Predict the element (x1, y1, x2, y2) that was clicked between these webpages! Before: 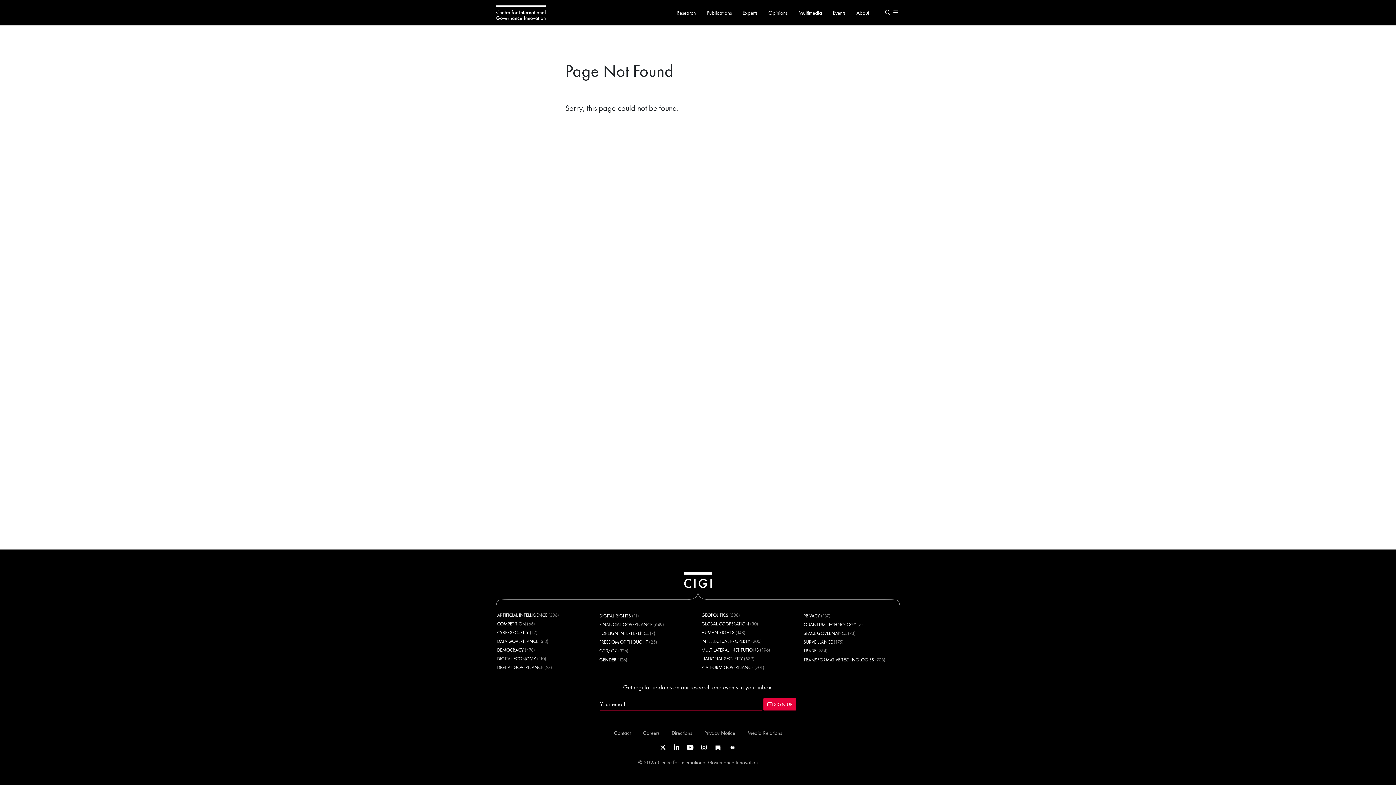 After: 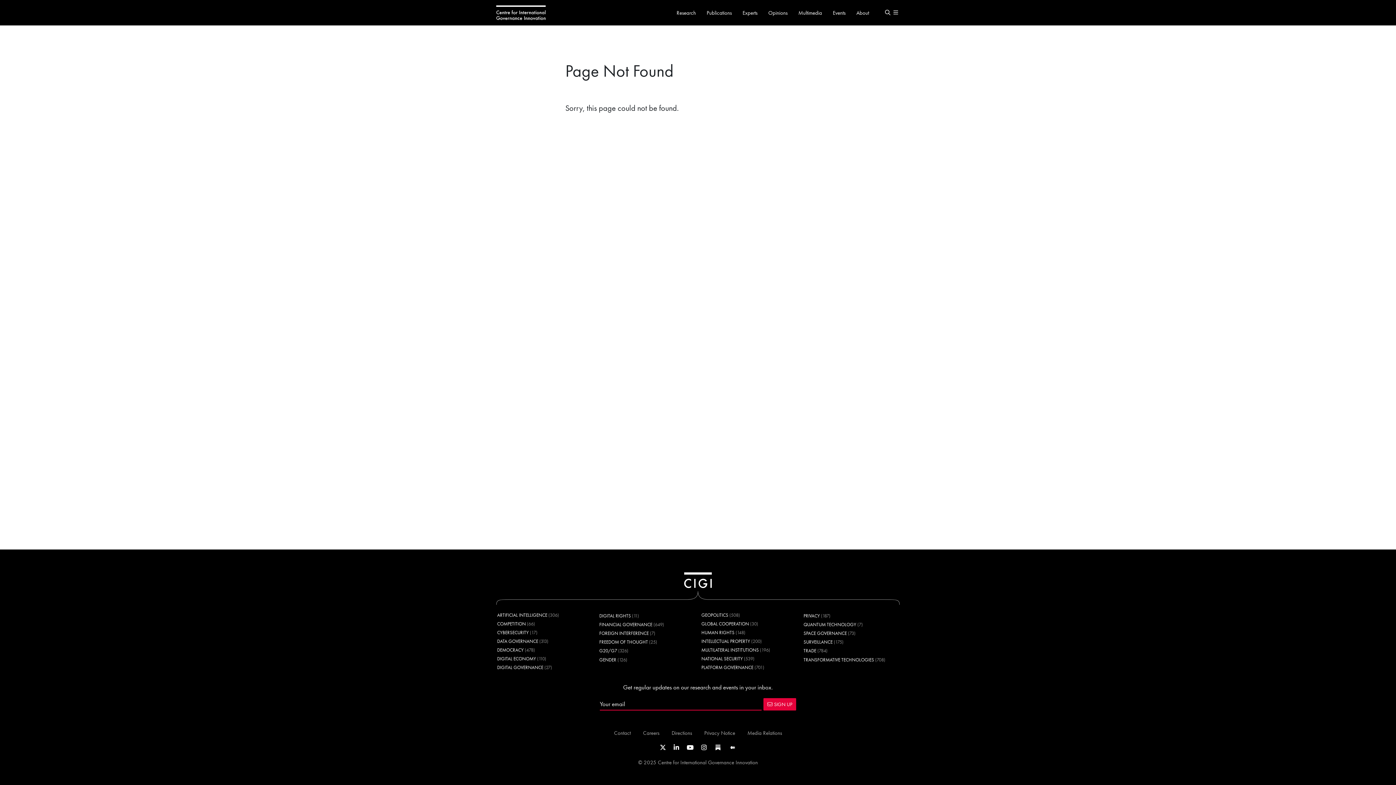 Action: bbox: (599, 621, 652, 628) label: FINANCIAL GOVERNANCE